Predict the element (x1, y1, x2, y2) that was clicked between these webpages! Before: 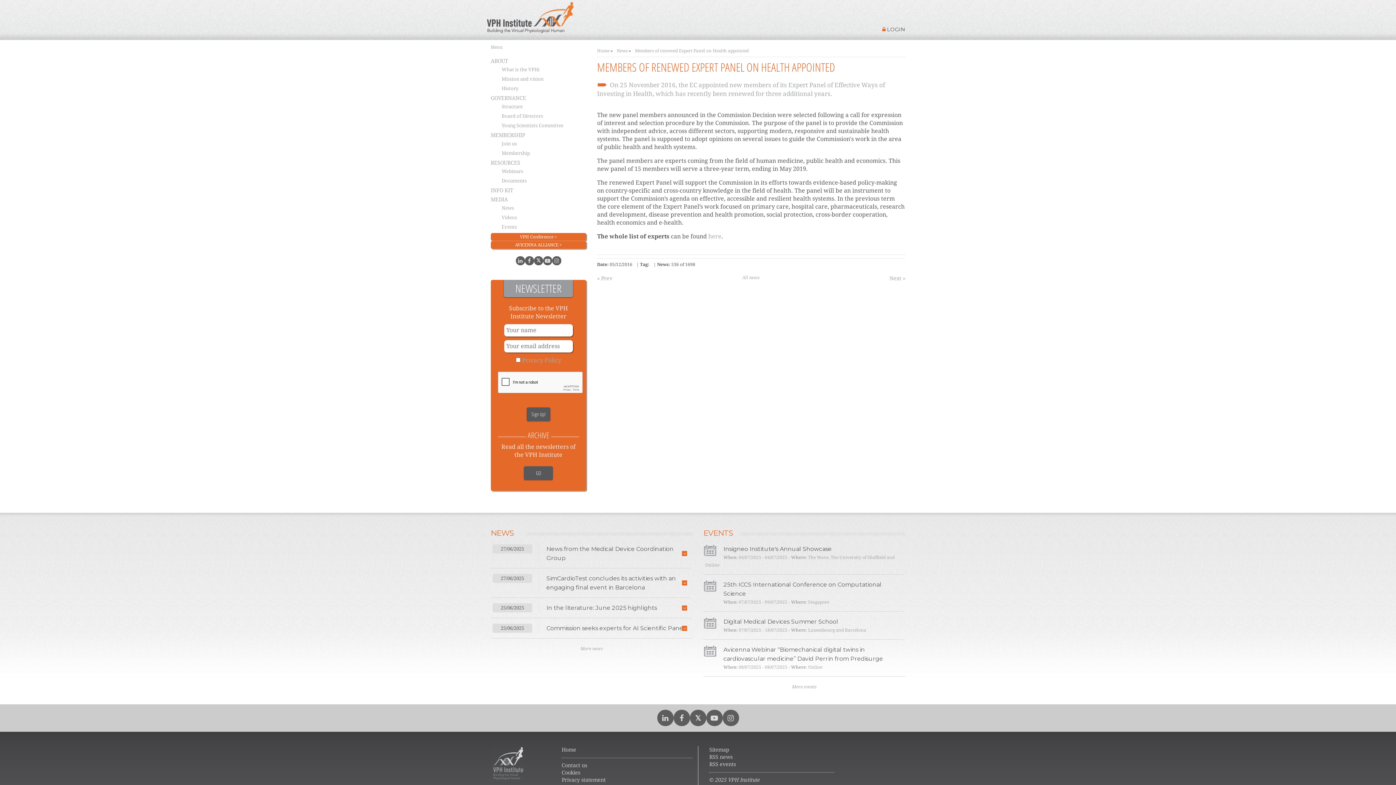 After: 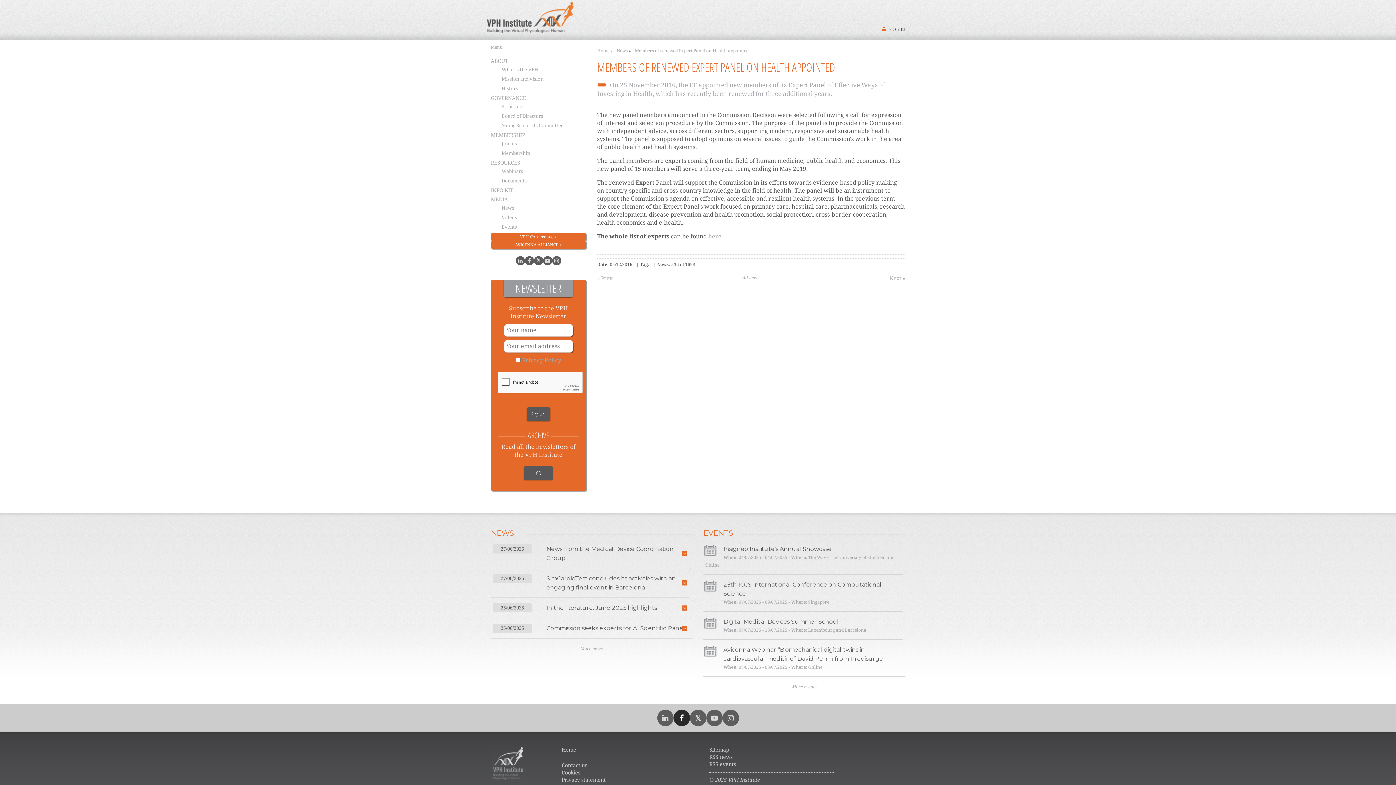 Action: bbox: (673, 710, 690, 726)